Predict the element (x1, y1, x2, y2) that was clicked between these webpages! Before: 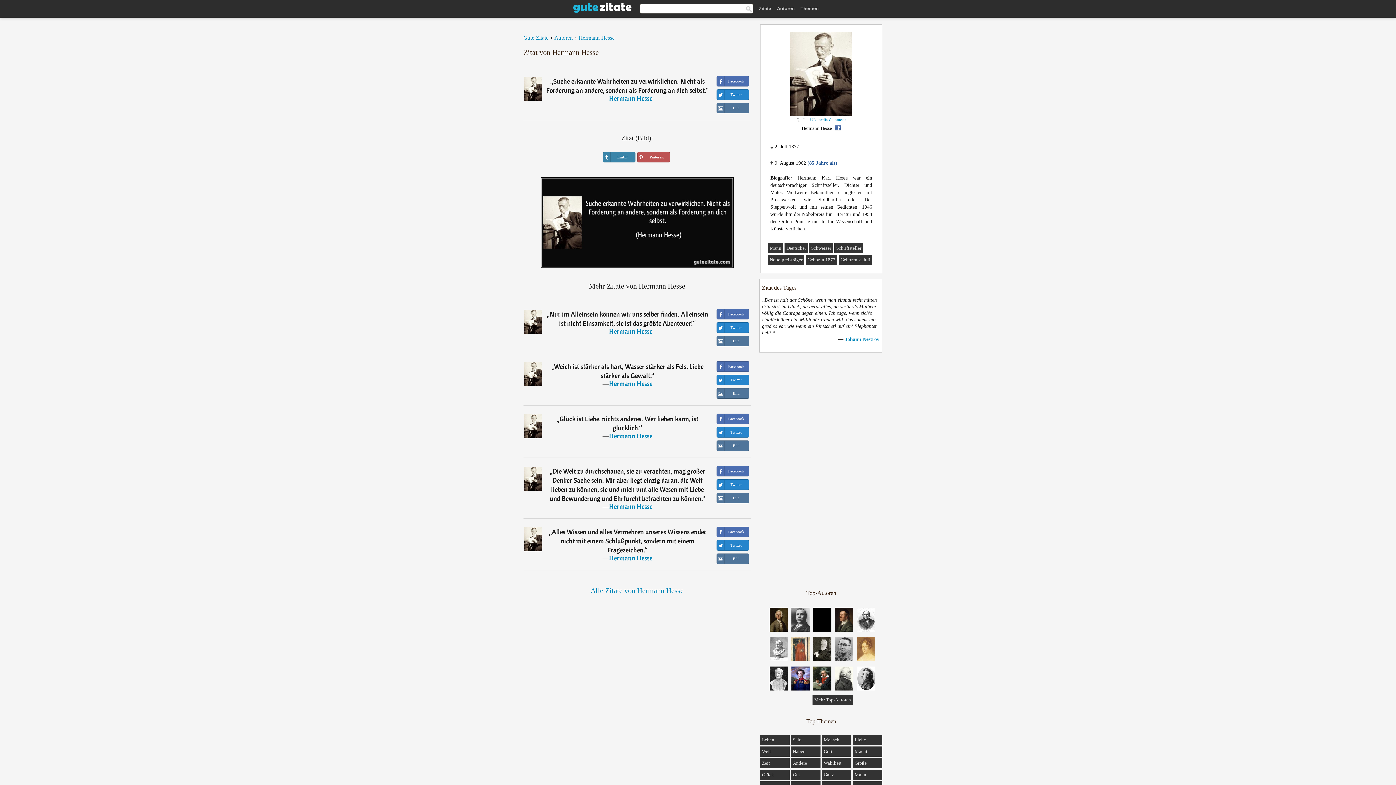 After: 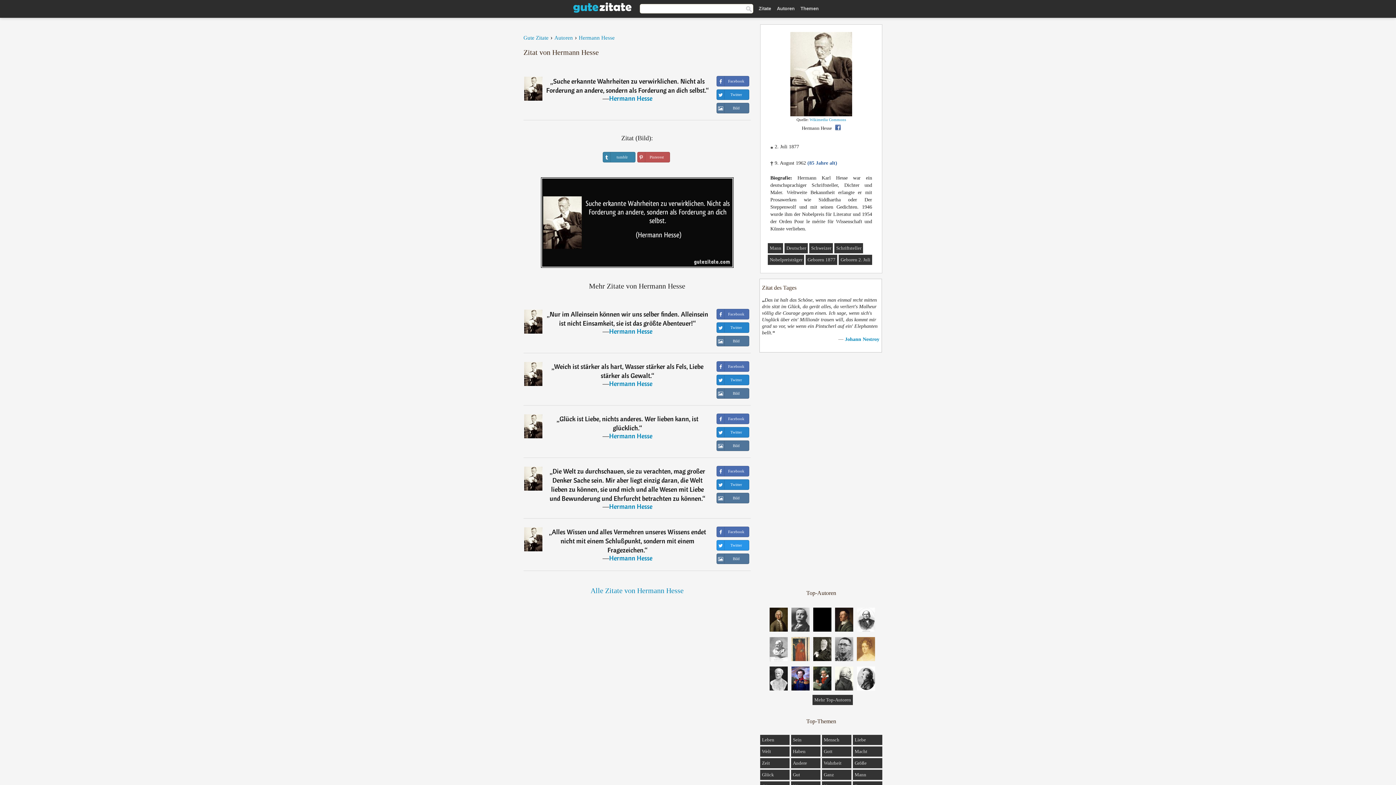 Action: label: Twitter bbox: (716, 540, 749, 551)